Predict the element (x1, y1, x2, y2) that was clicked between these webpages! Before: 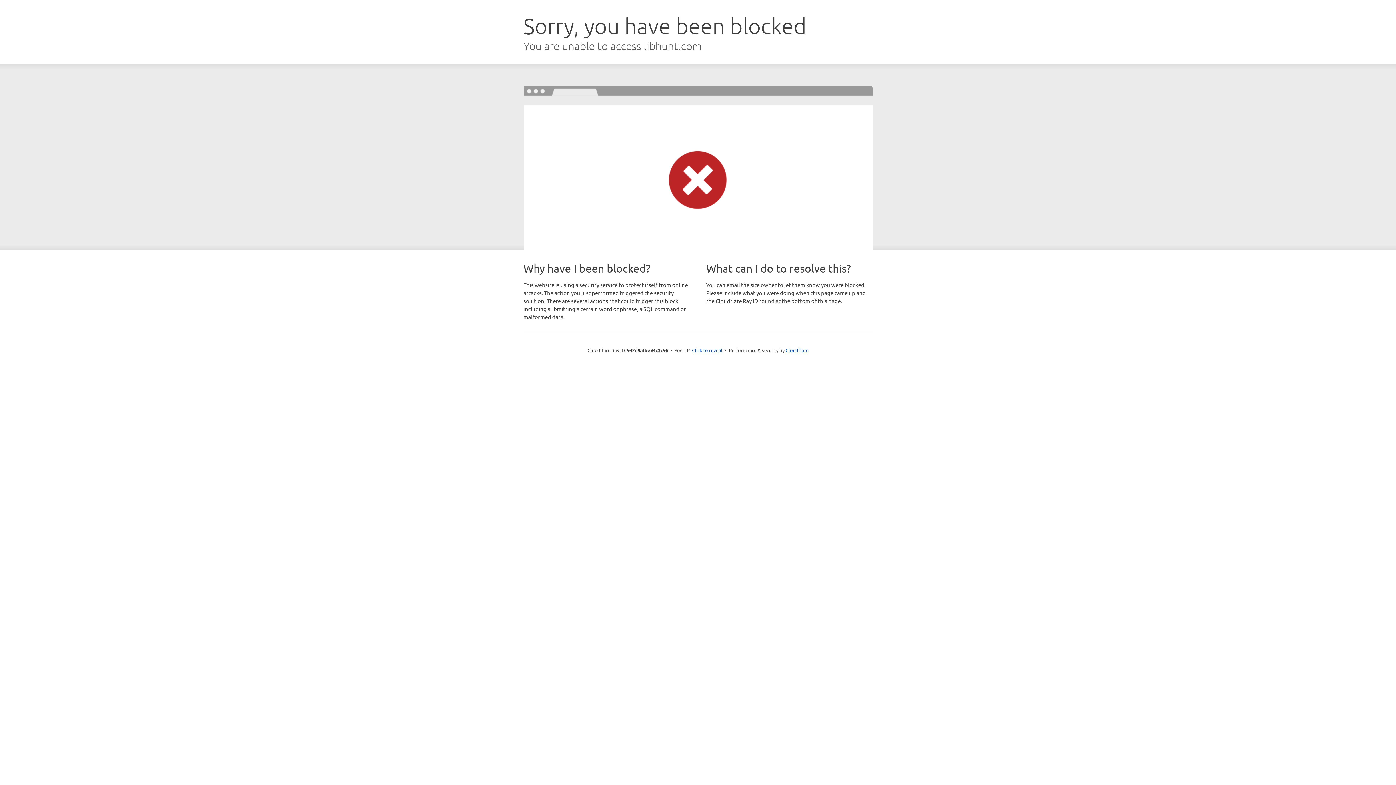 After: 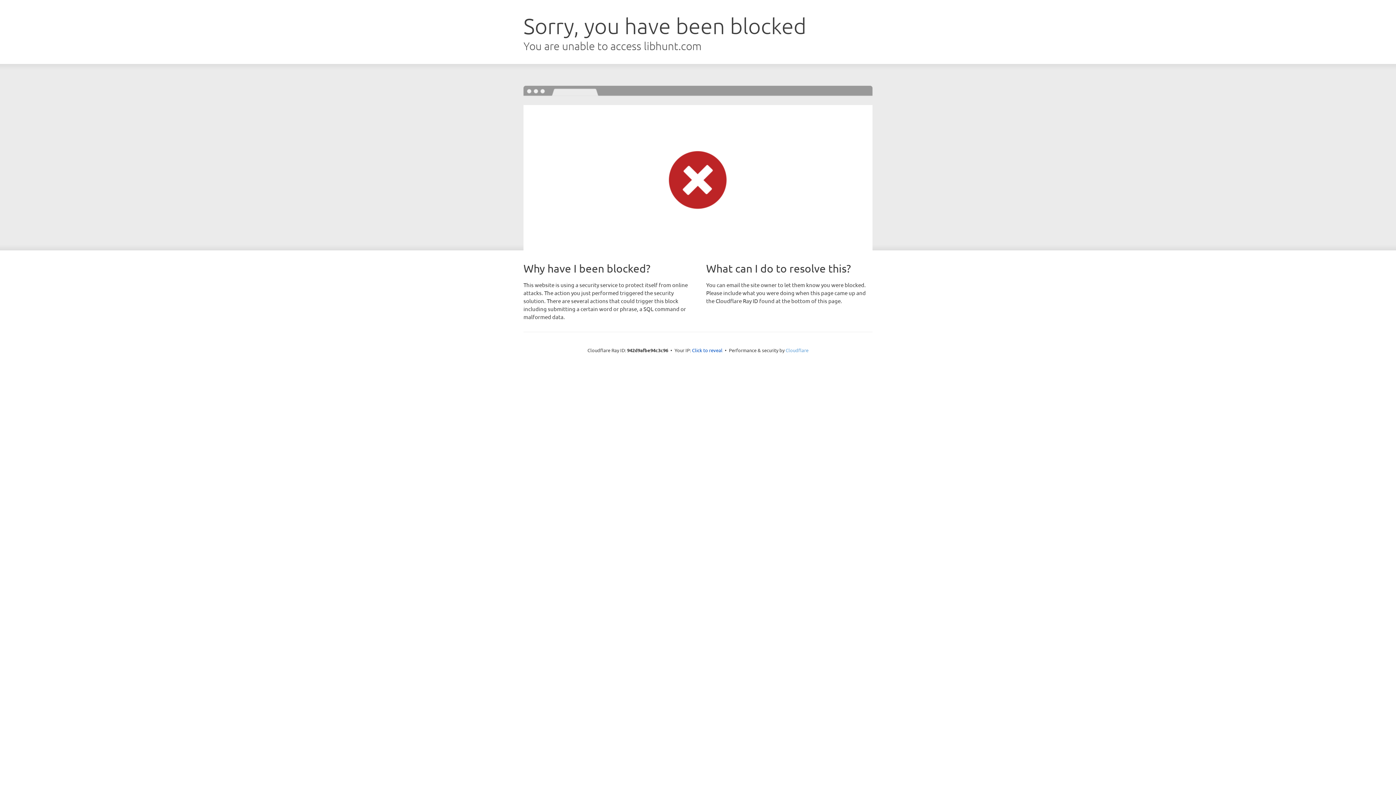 Action: bbox: (785, 347, 808, 353) label: Cloudflare